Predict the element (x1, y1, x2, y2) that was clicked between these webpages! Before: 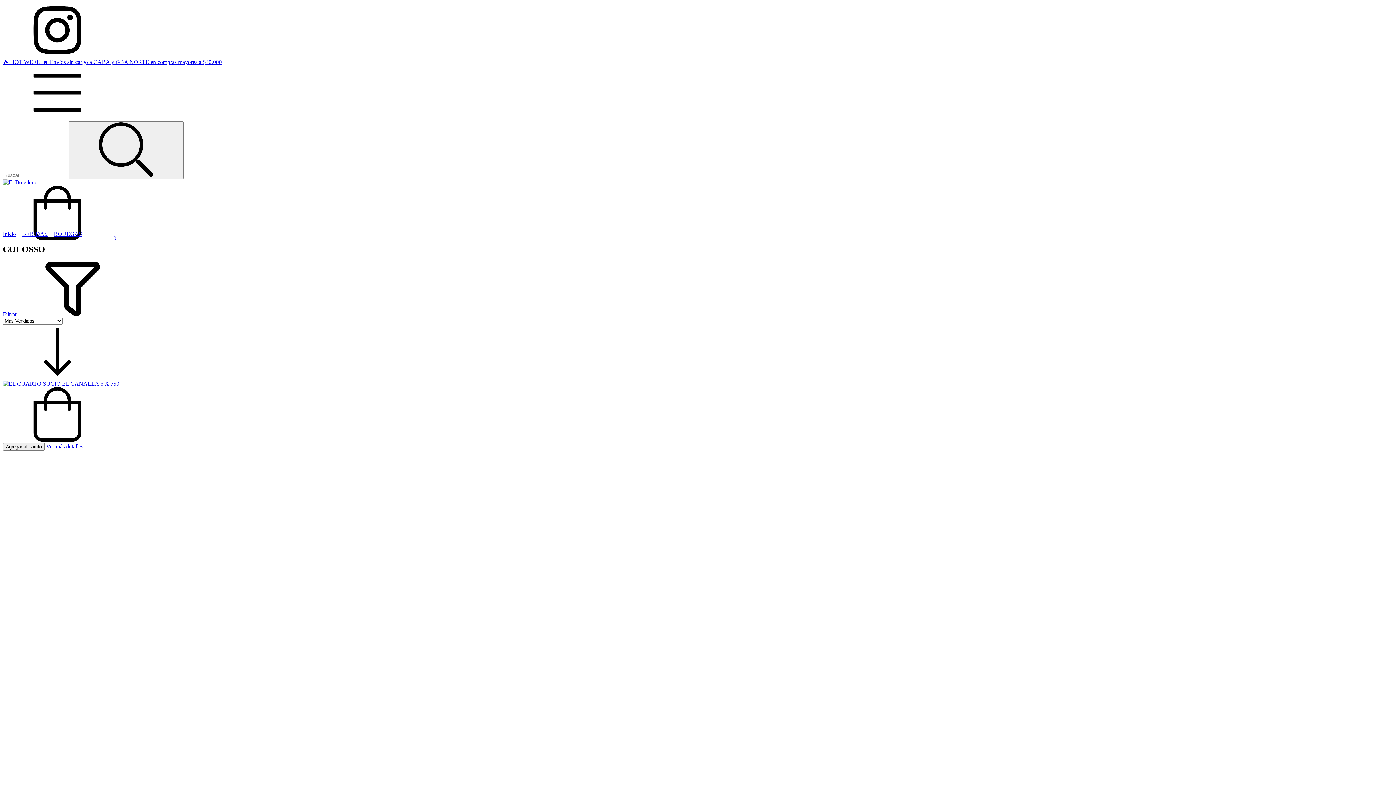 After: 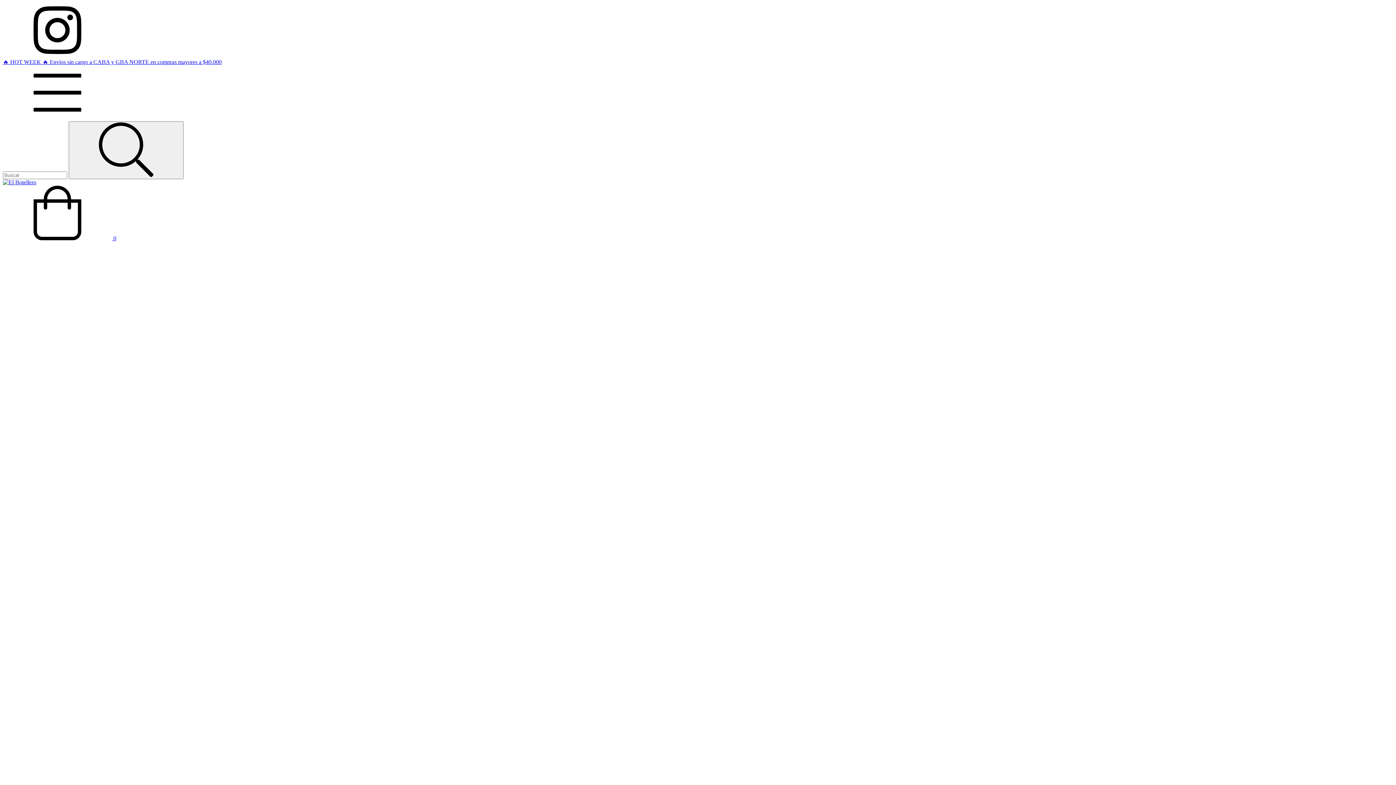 Action: bbox: (46, 443, 83, 449) label: Ver más detalles